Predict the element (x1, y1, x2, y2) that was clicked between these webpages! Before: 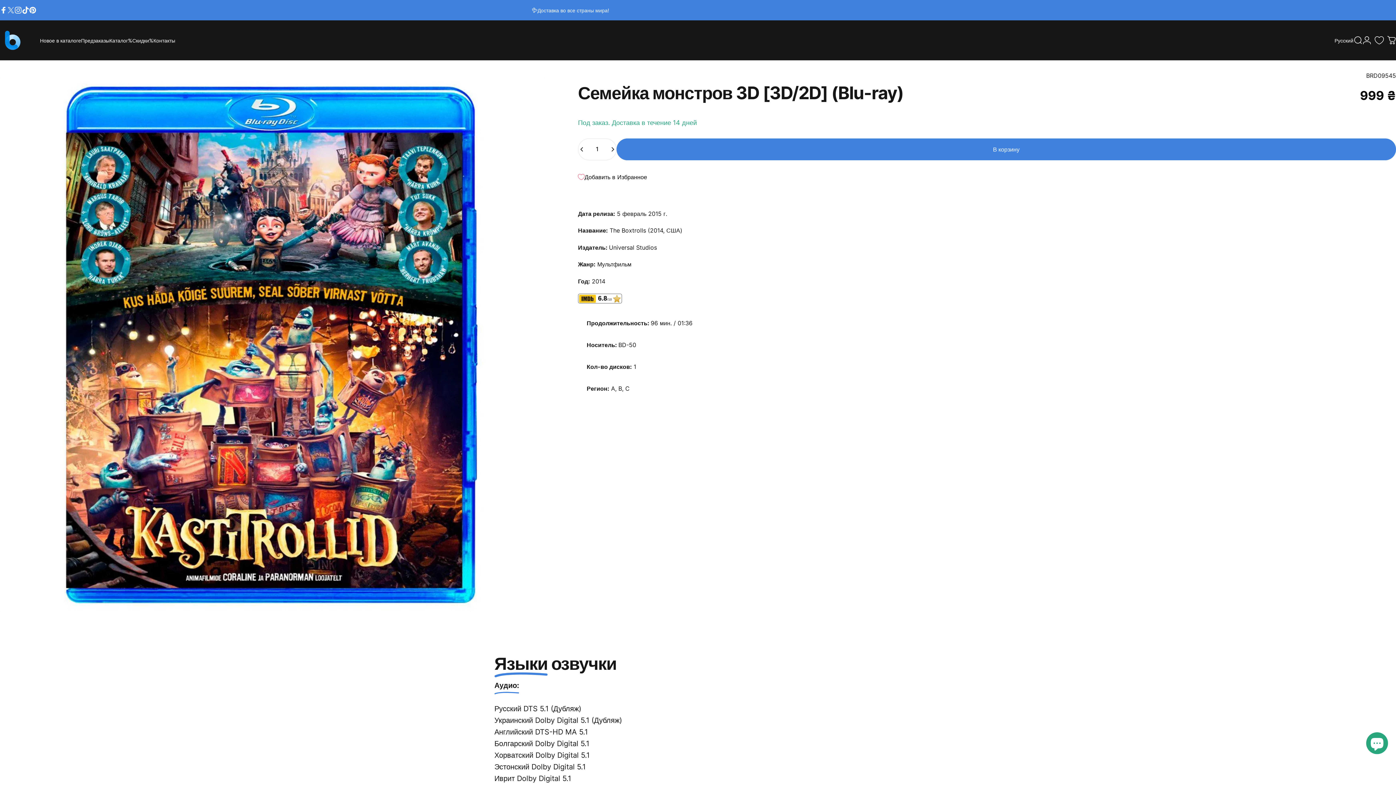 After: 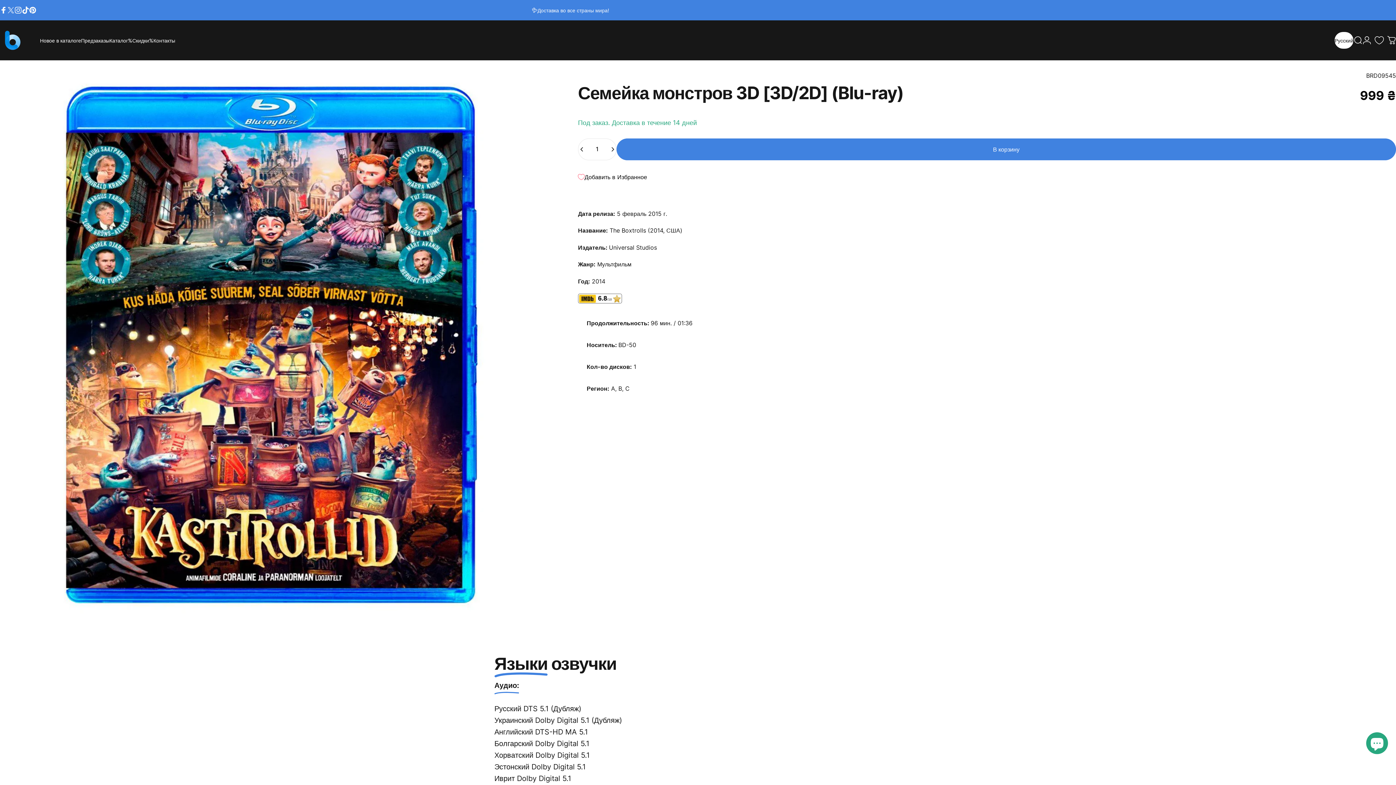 Action: bbox: (1334, 31, 1354, 49) label: Русский
Русский